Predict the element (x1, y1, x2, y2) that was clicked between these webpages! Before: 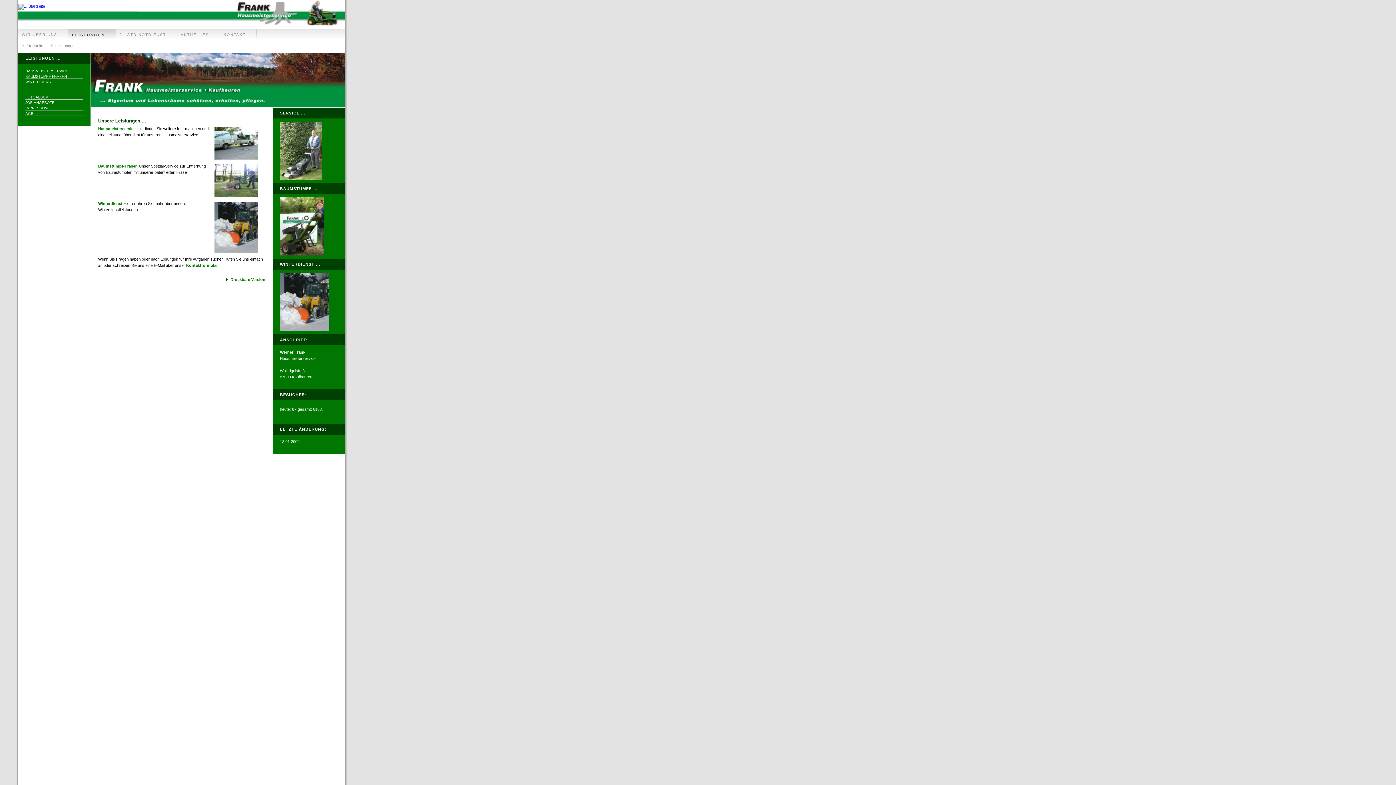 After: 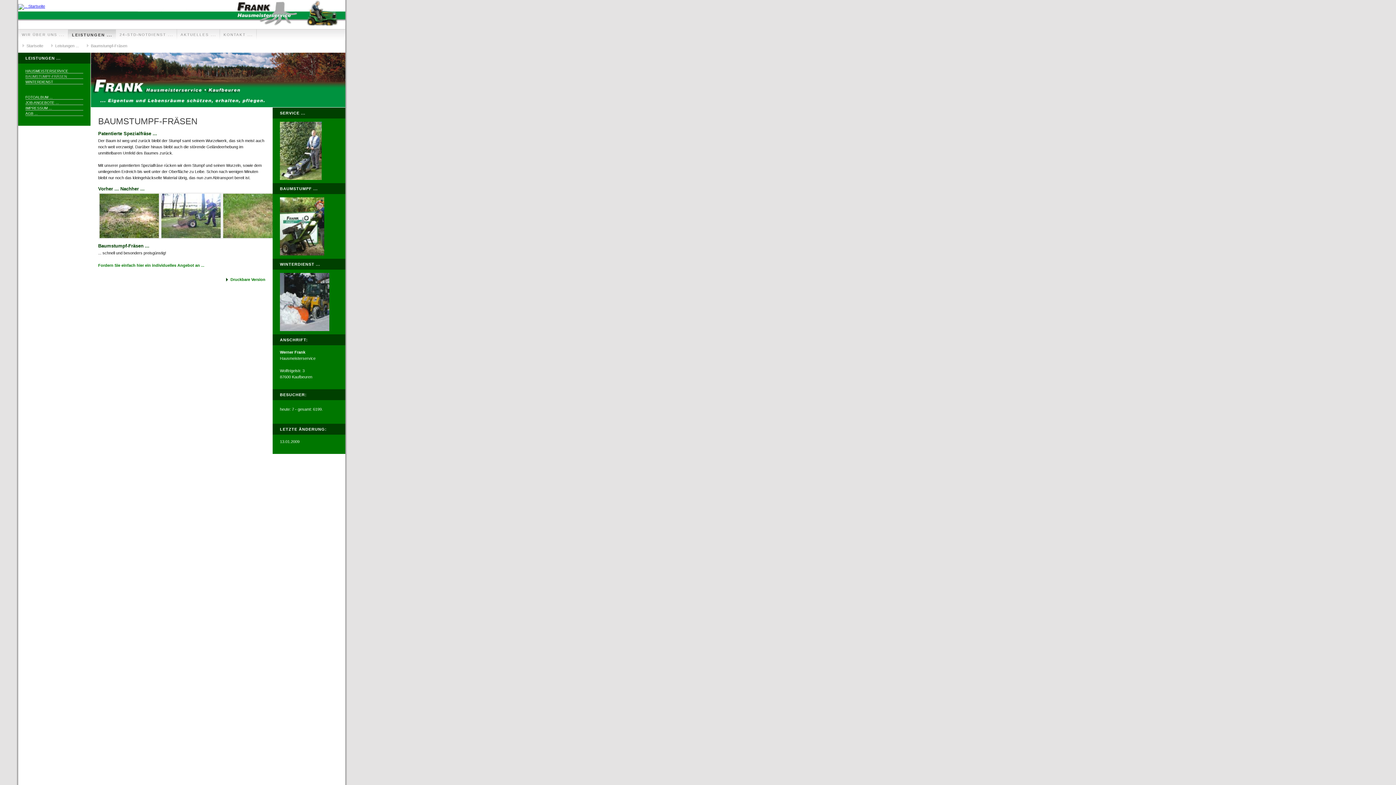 Action: bbox: (98, 164, 137, 168) label: Baumstumpf-Fräsen